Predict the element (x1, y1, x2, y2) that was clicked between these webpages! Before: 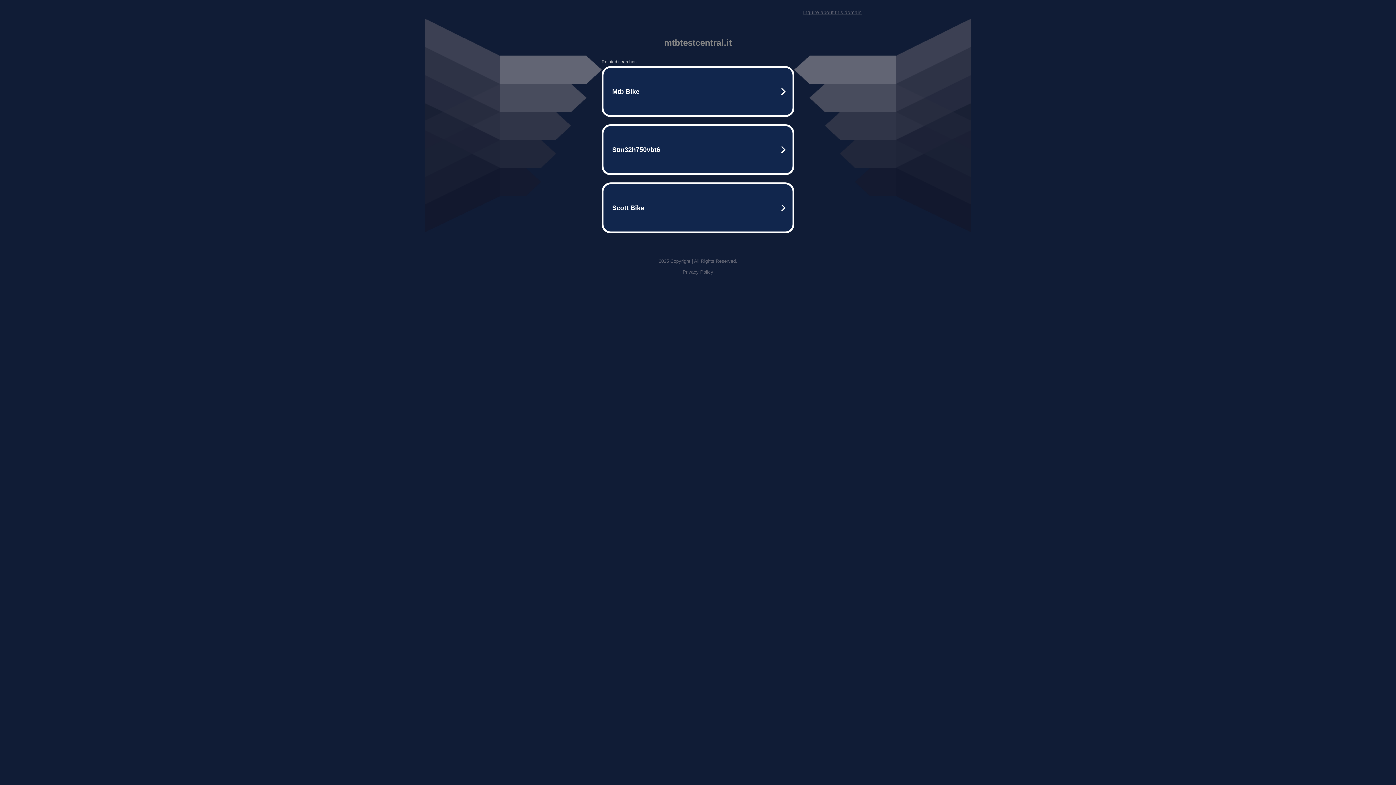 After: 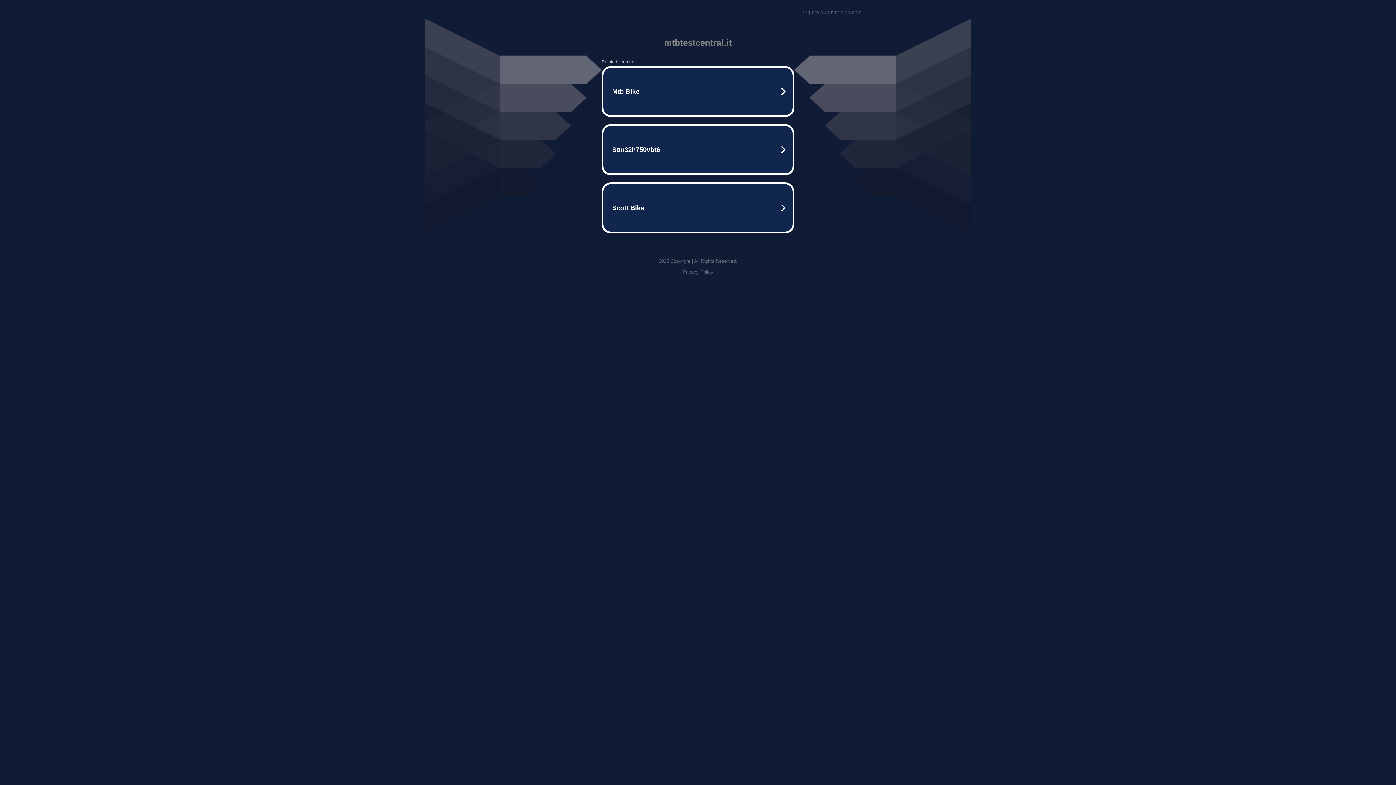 Action: bbox: (803, 9, 861, 15) label: Inquire about this domain